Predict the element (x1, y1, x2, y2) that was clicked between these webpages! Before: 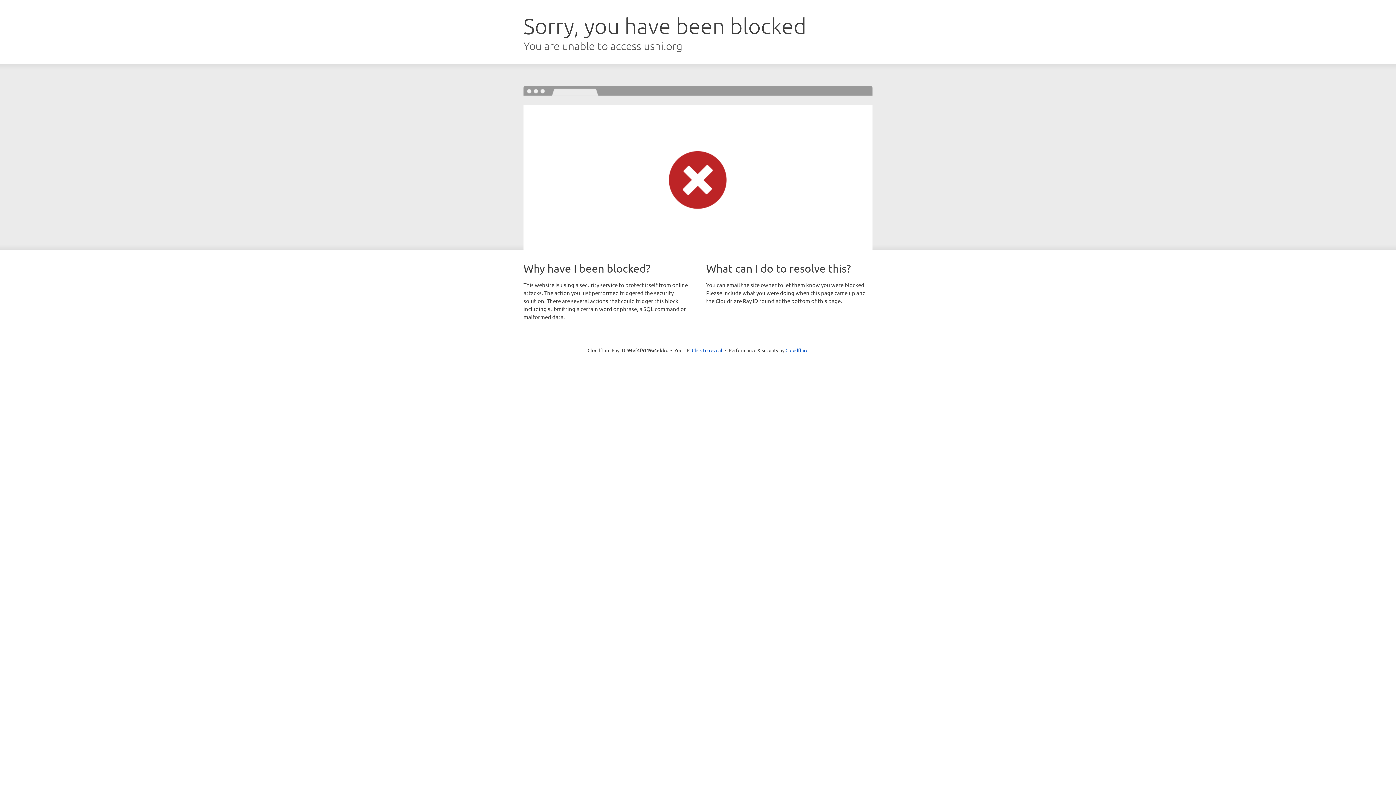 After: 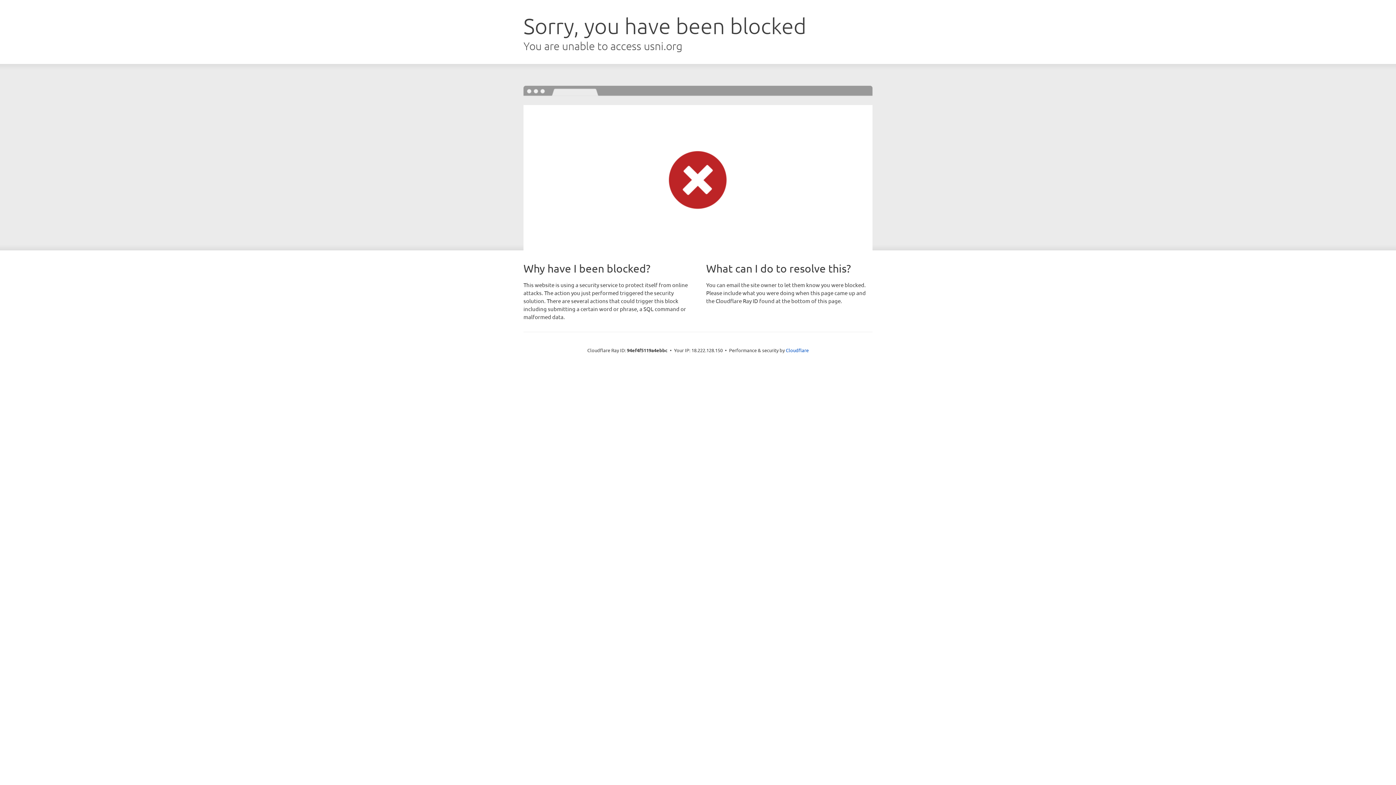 Action: bbox: (692, 346, 722, 353) label: Click to reveal